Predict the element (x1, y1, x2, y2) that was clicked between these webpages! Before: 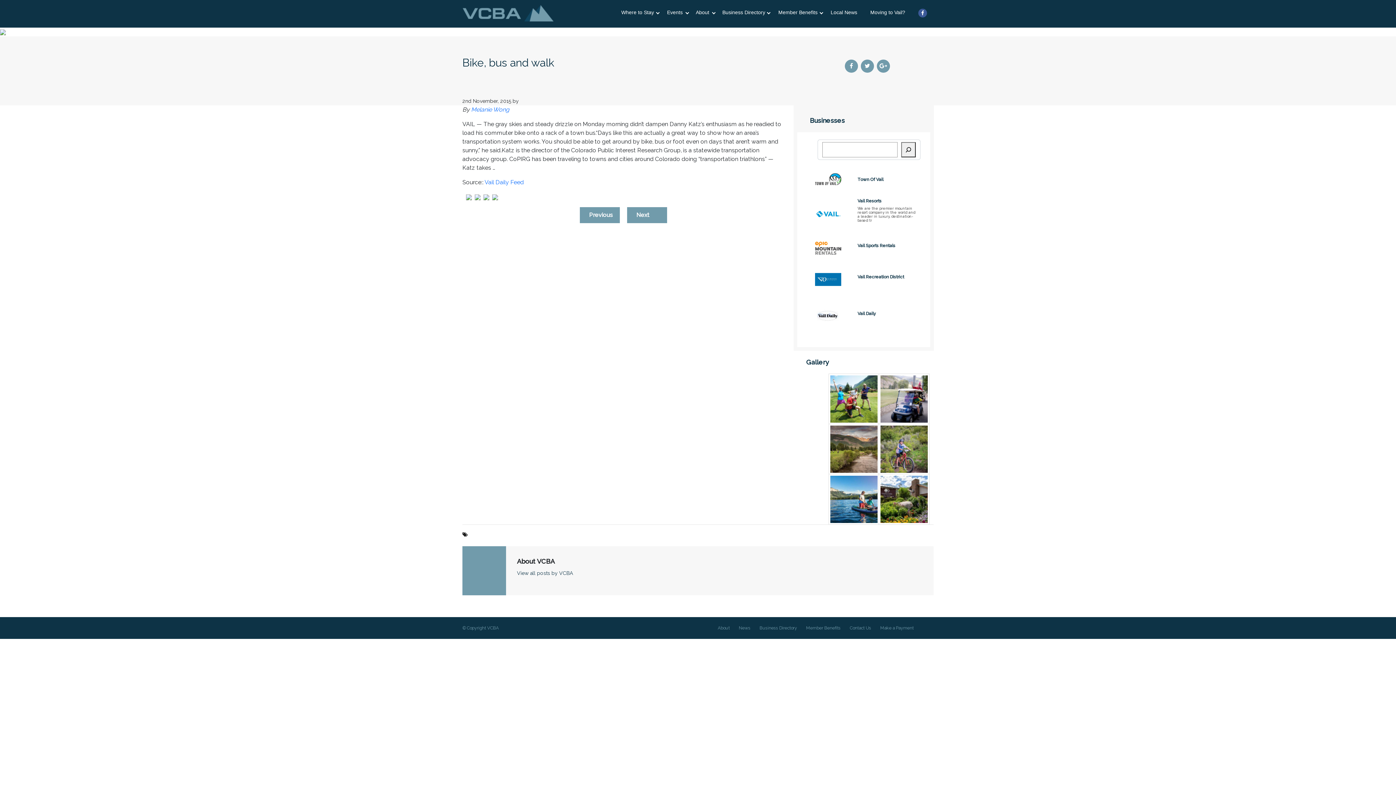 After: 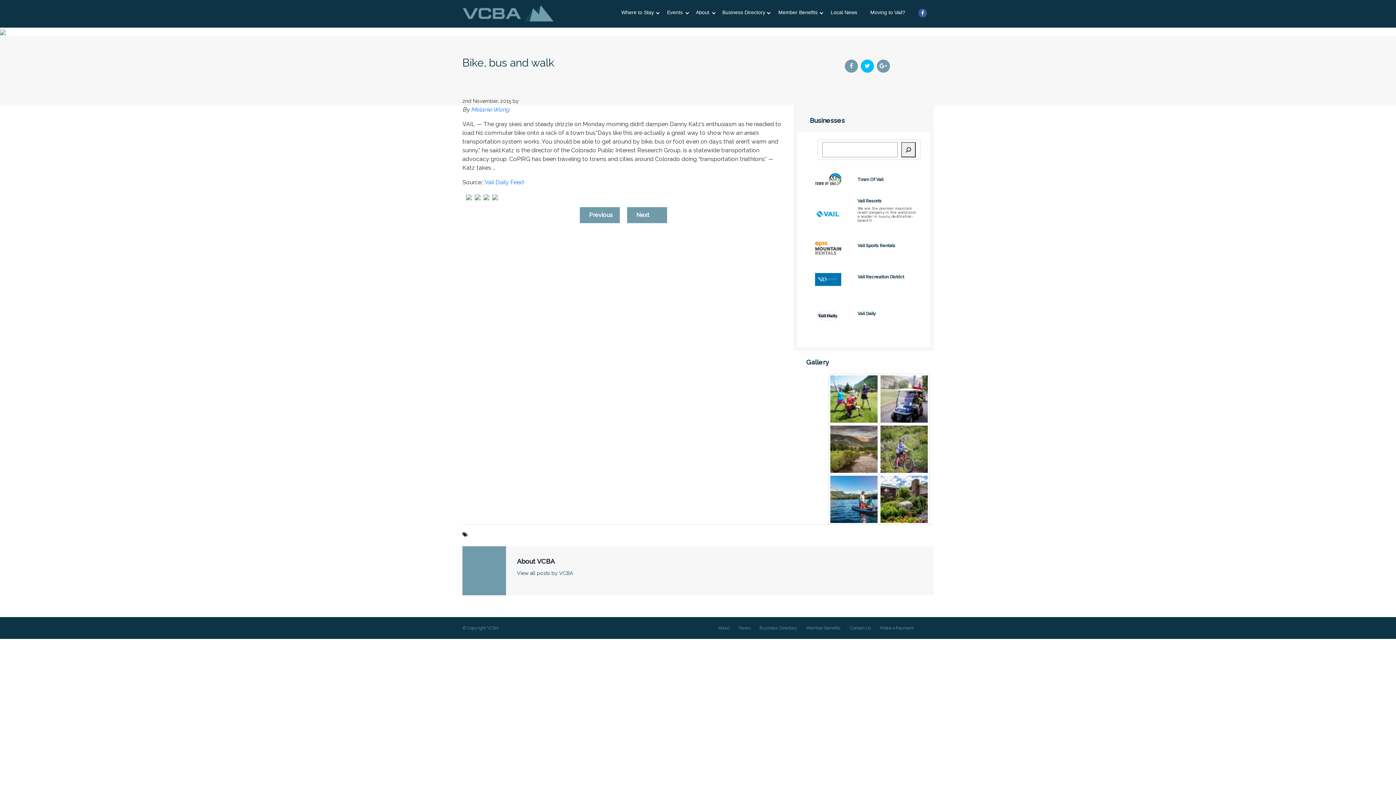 Action: bbox: (861, 62, 874, 69)